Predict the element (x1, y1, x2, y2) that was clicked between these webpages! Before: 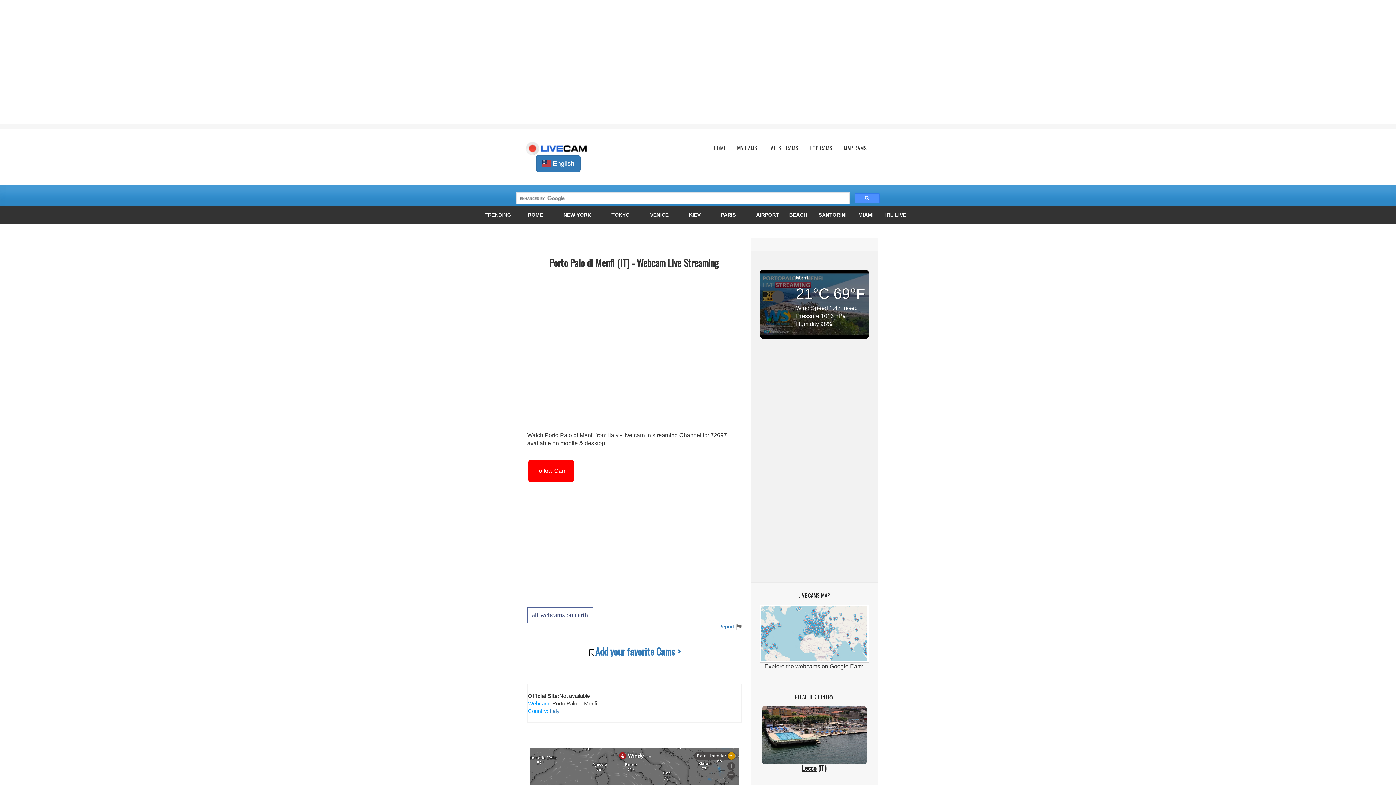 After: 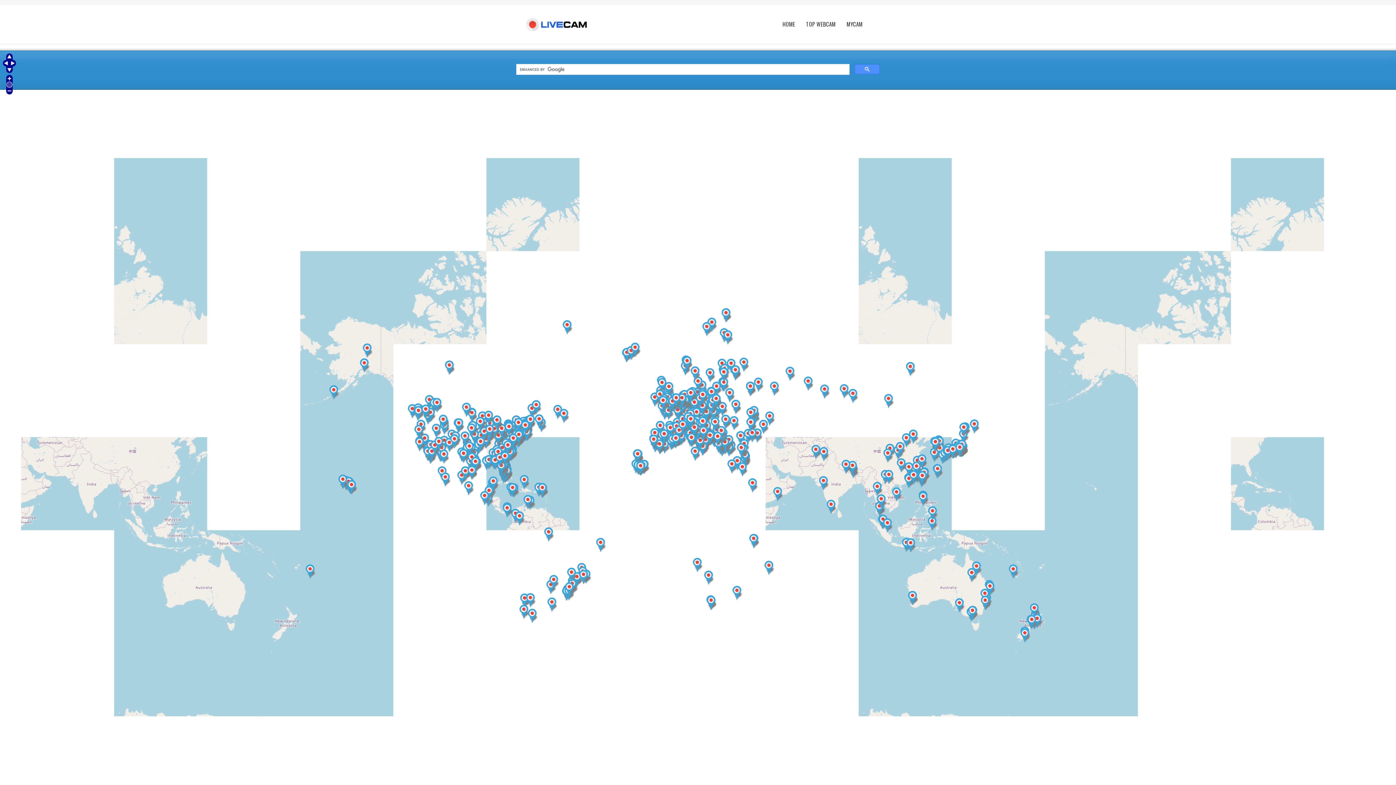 Action: label: all webcams on earth bbox: (527, 607, 592, 623)